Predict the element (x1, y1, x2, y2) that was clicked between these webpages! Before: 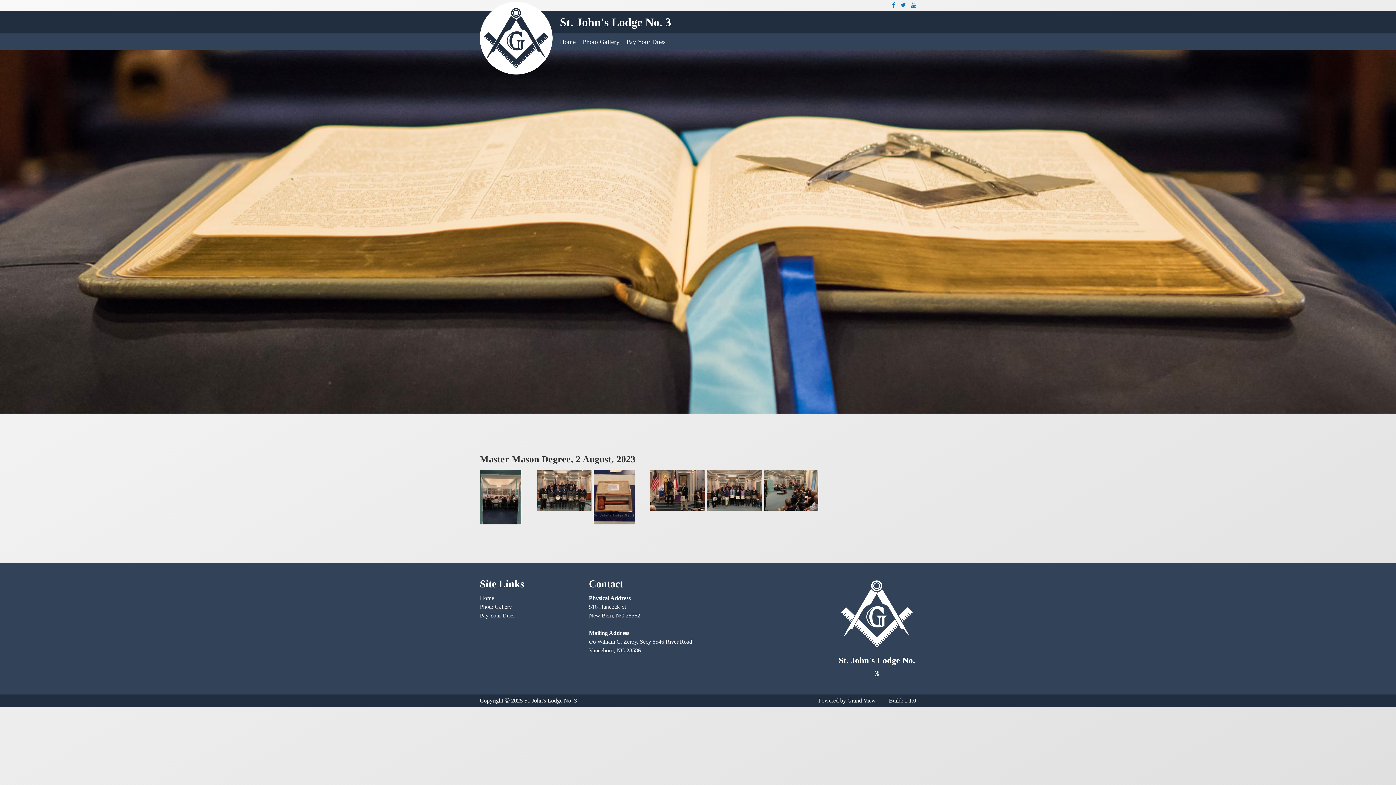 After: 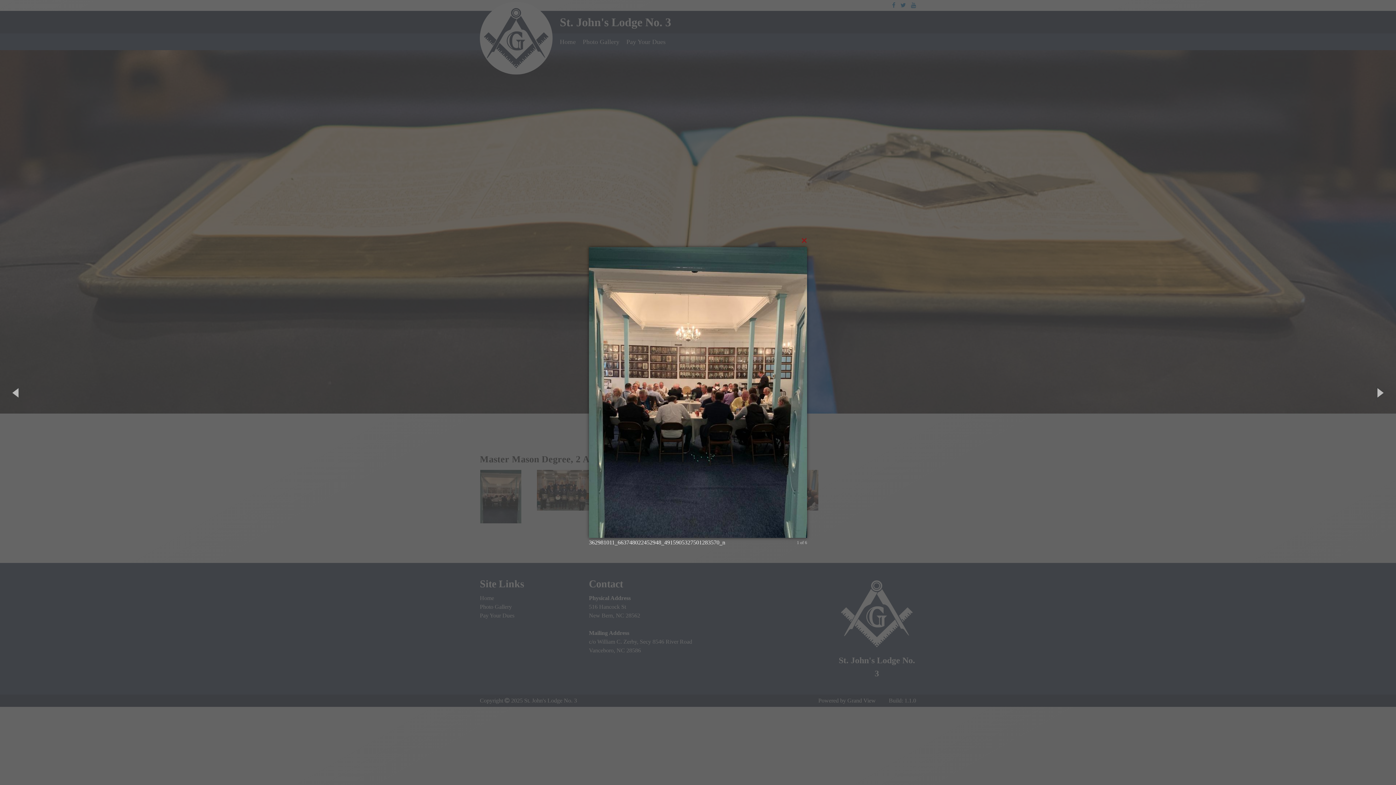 Action: bbox: (480, 519, 521, 525)